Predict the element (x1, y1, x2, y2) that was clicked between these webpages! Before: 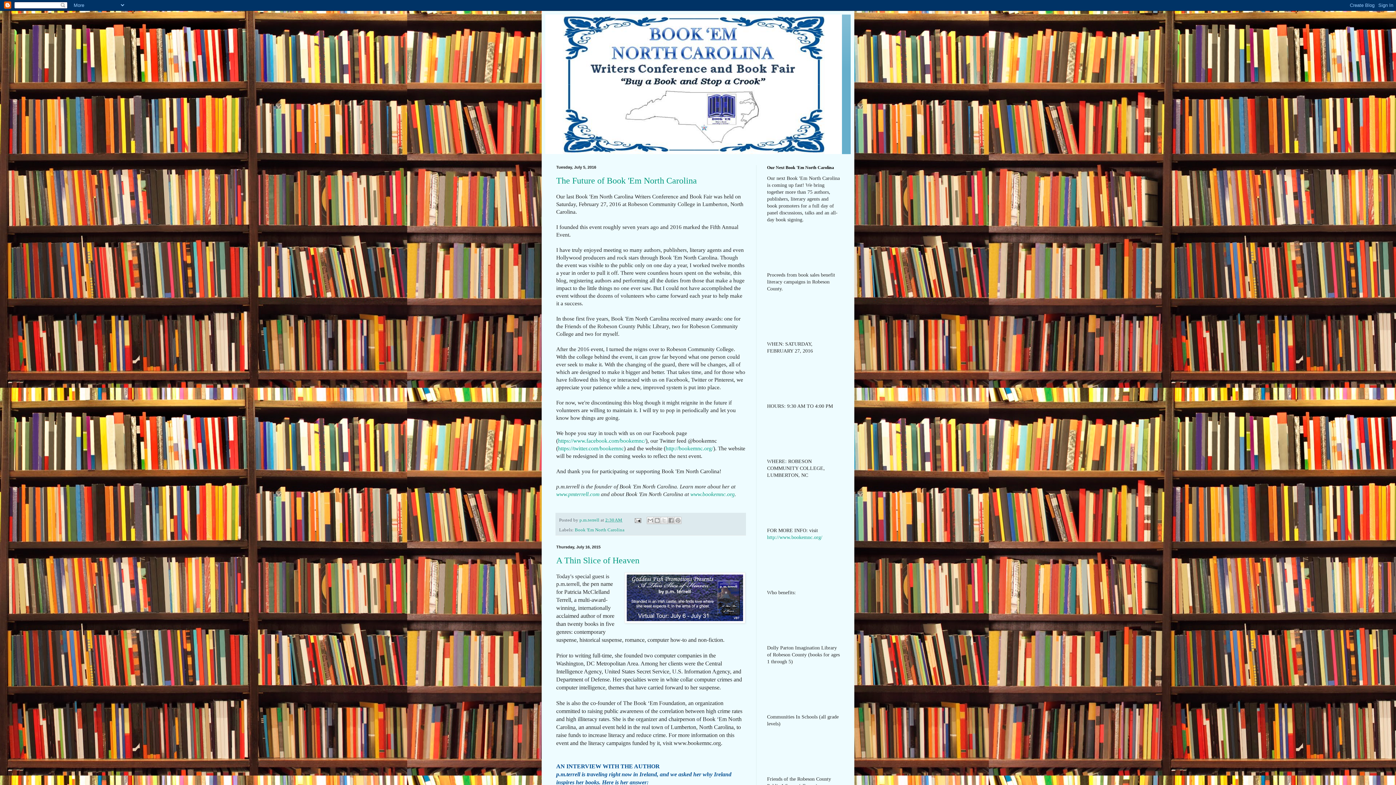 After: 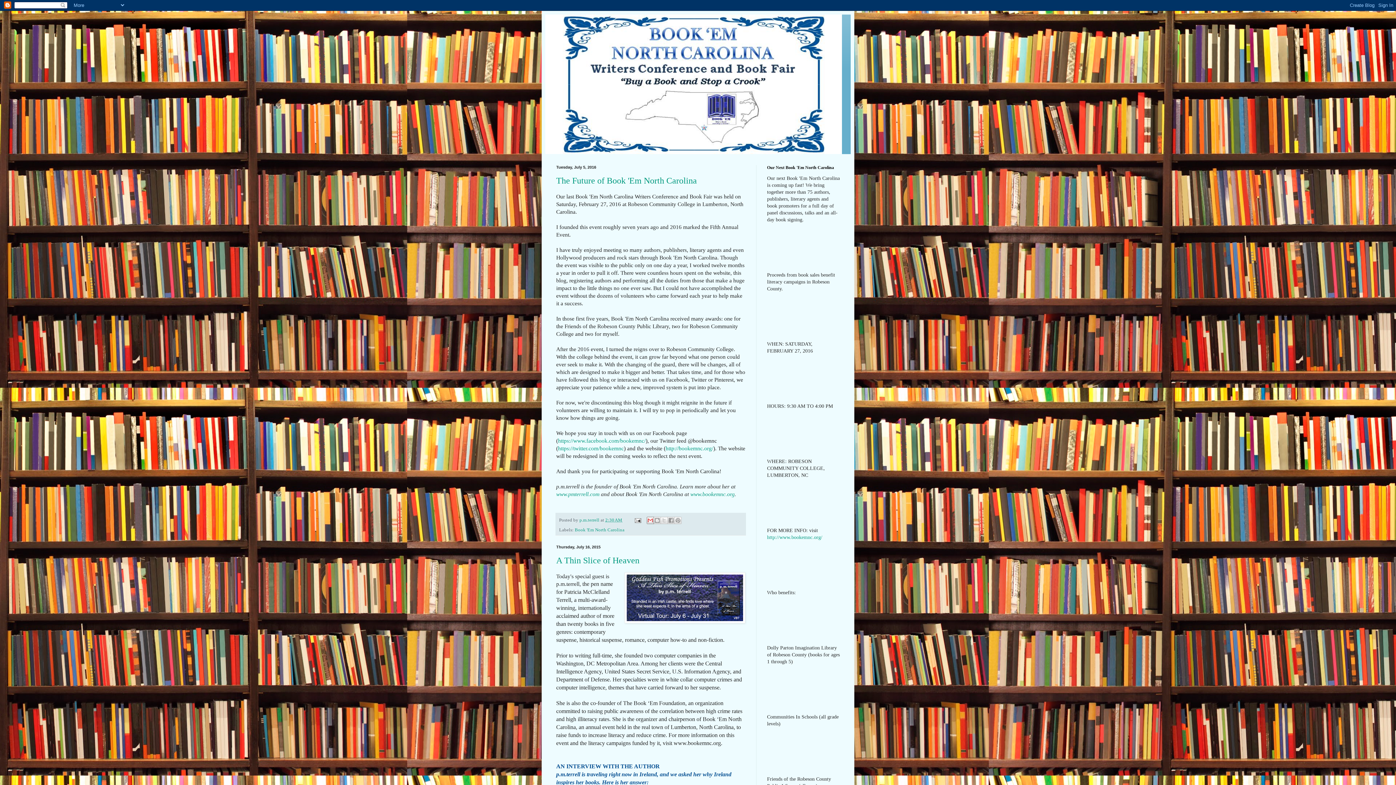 Action: bbox: (646, 517, 654, 524) label: Email This